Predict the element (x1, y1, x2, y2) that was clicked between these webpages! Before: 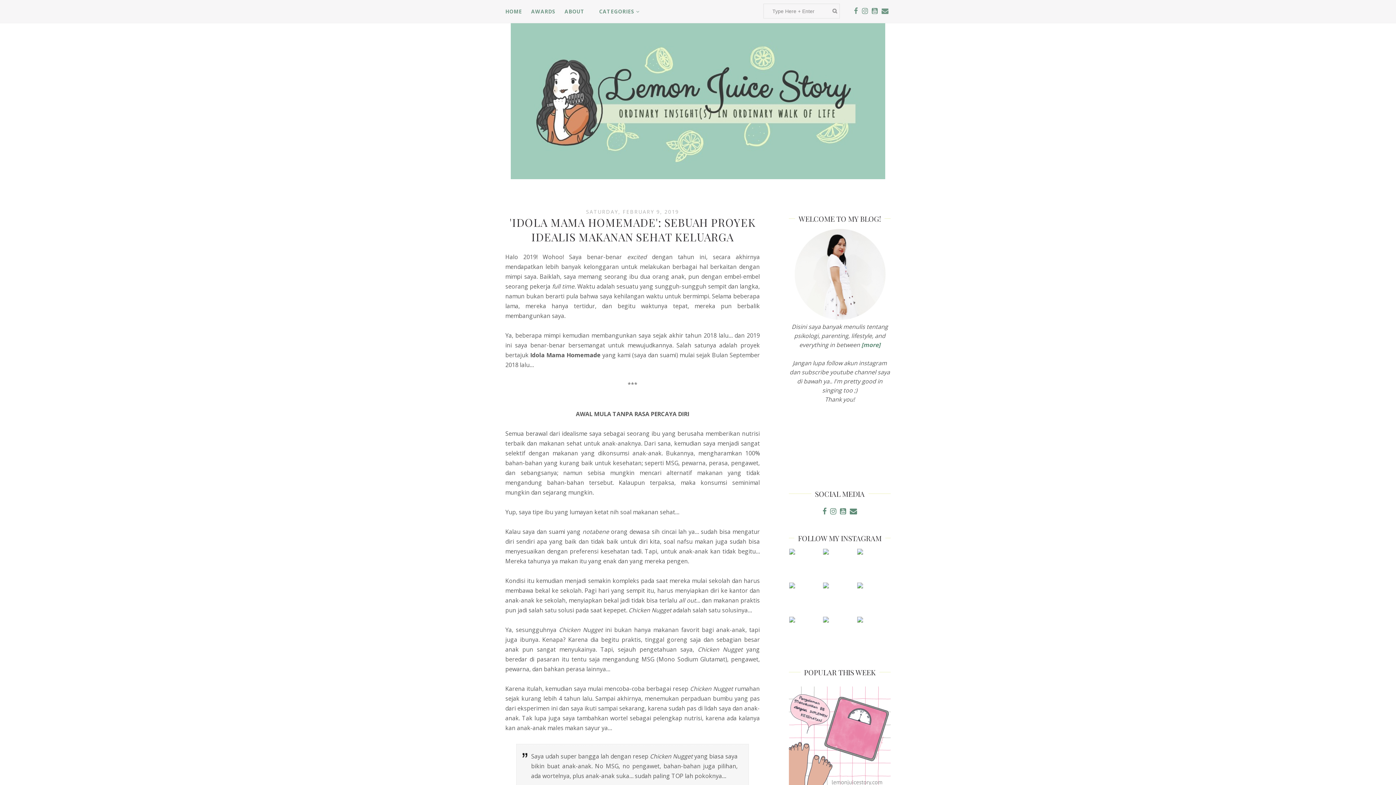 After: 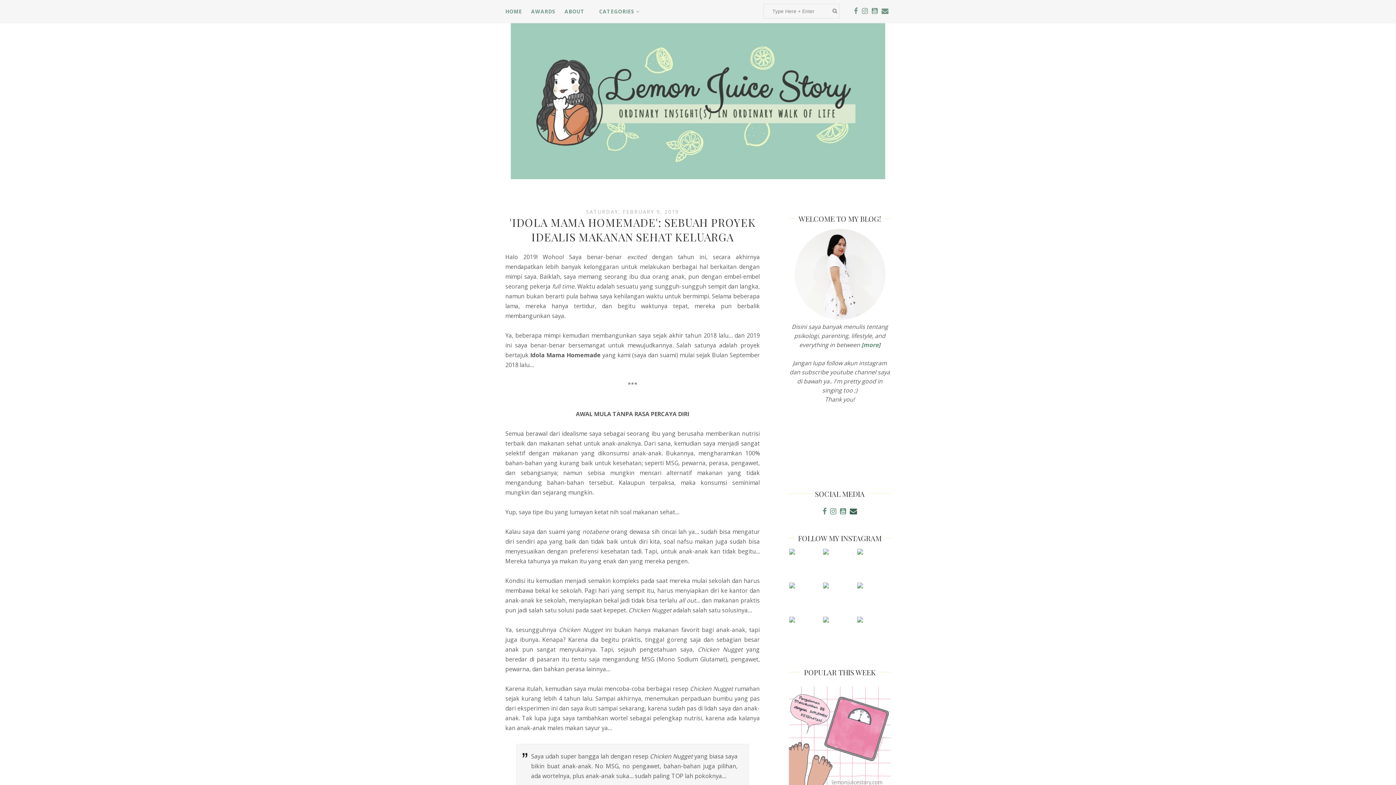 Action: bbox: (848, 504, 859, 518)